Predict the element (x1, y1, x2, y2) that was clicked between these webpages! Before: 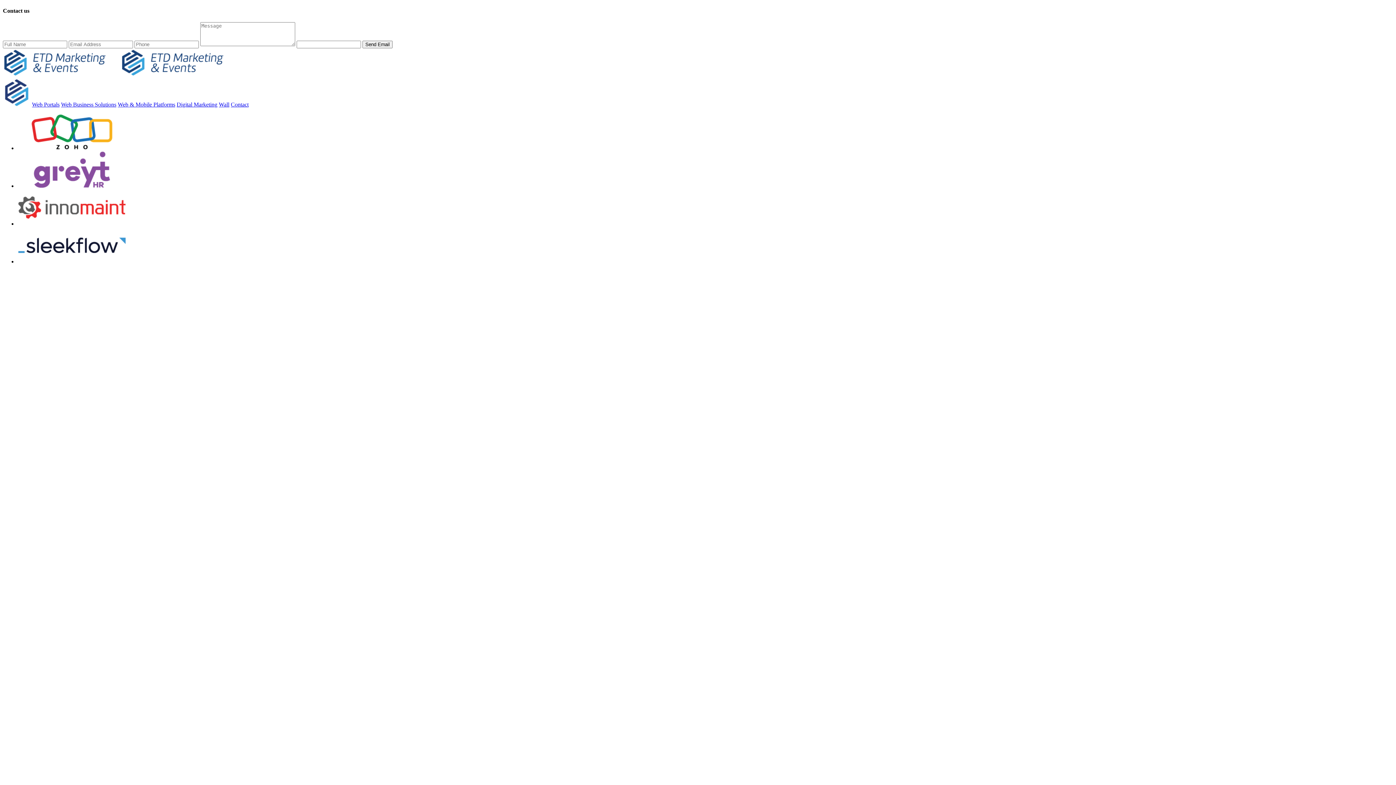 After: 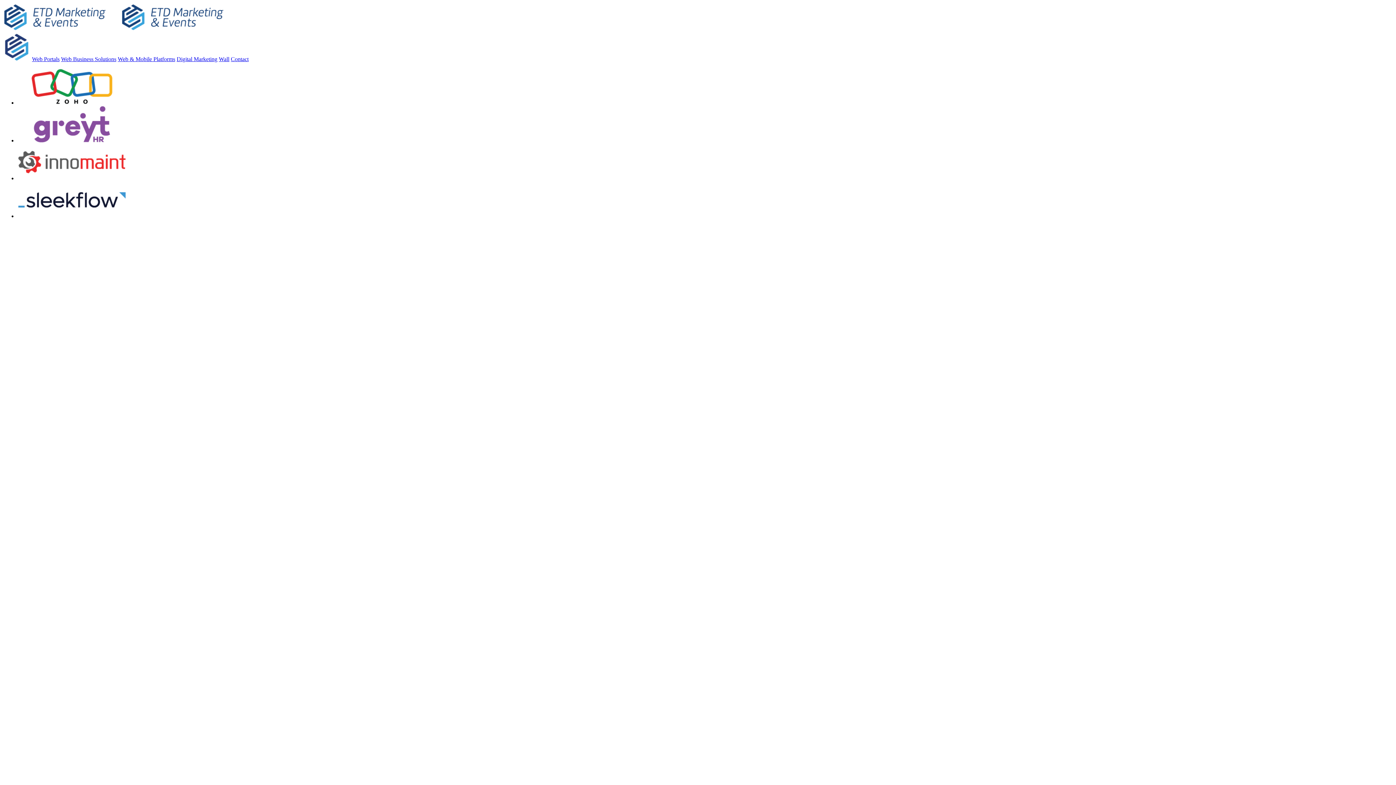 Action: bbox: (230, 101, 248, 107) label: Contact